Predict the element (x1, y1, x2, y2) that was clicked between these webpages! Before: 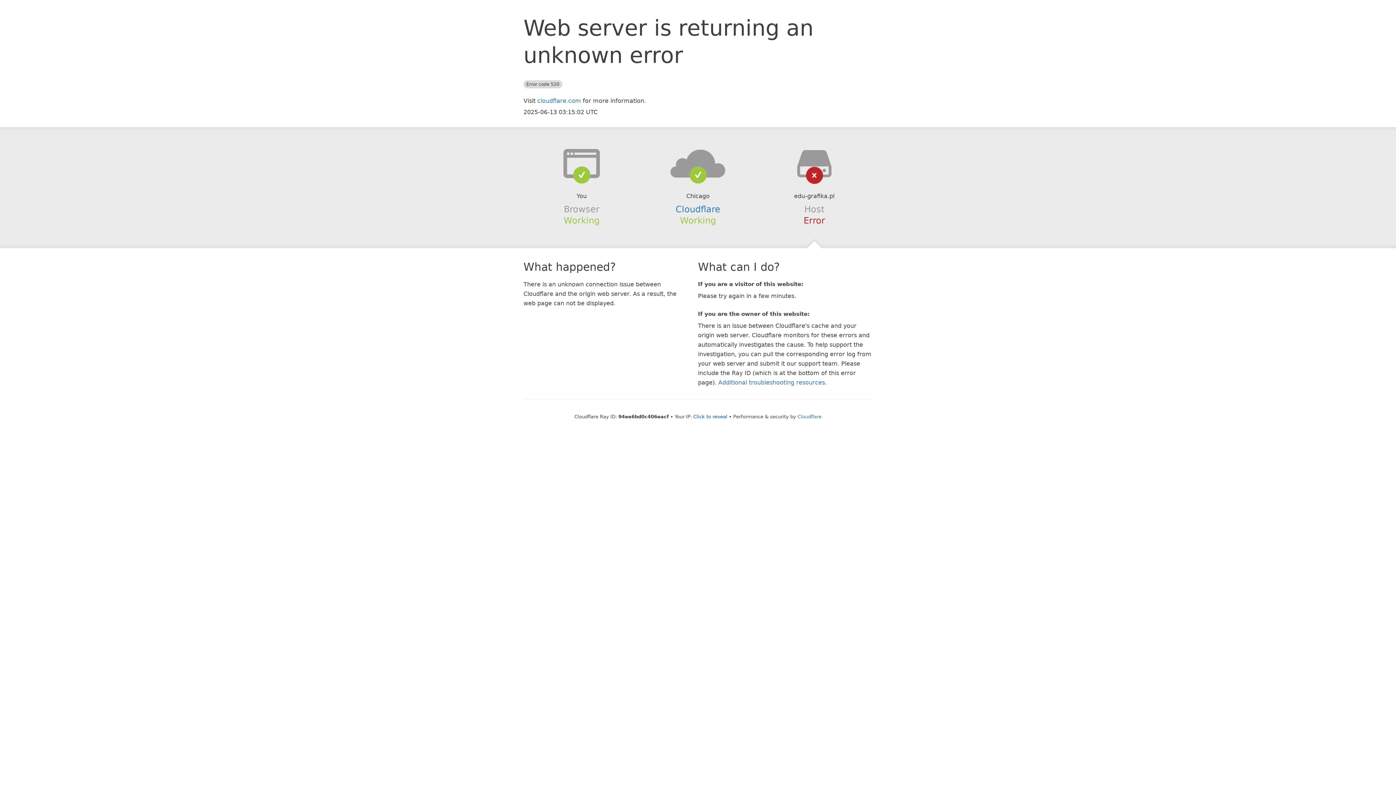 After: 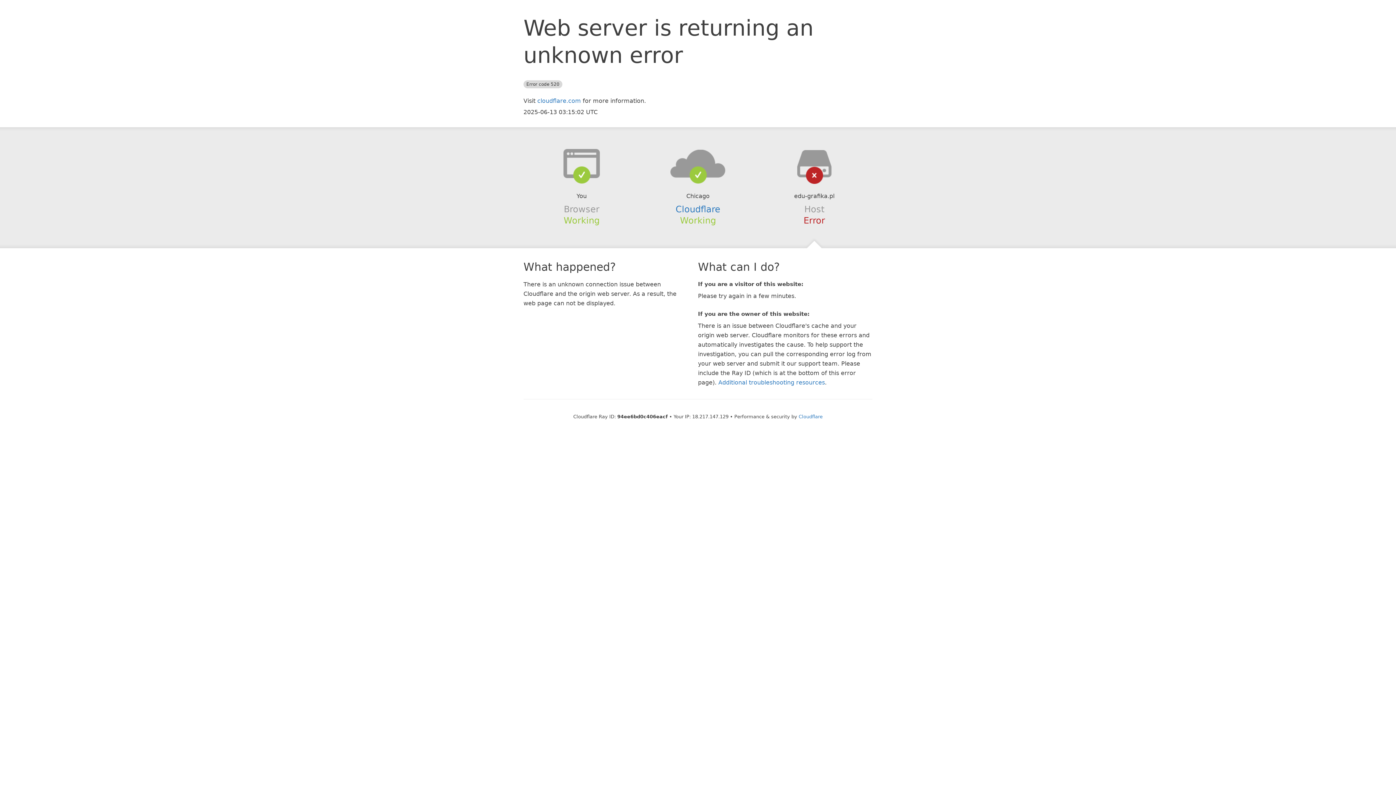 Action: label: Click to reveal bbox: (693, 414, 727, 419)